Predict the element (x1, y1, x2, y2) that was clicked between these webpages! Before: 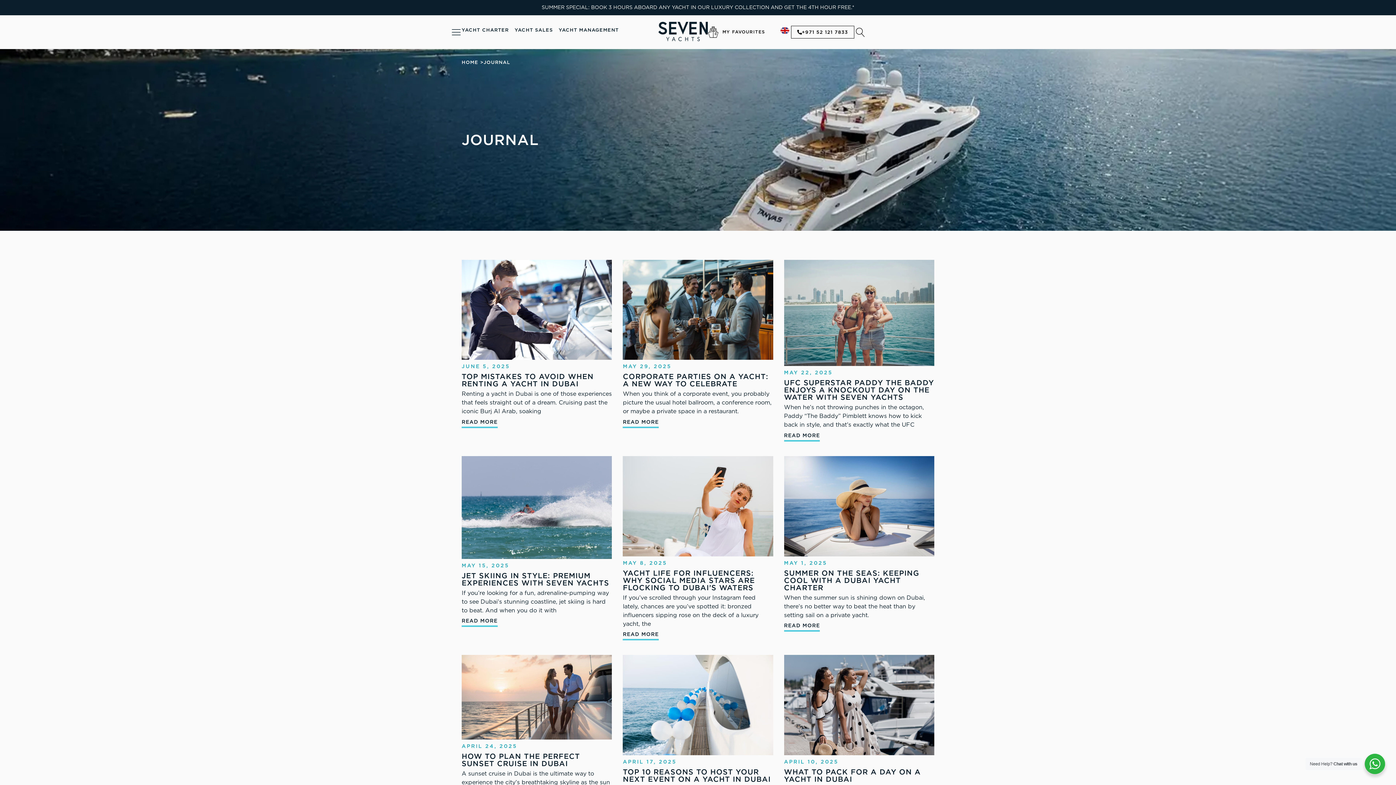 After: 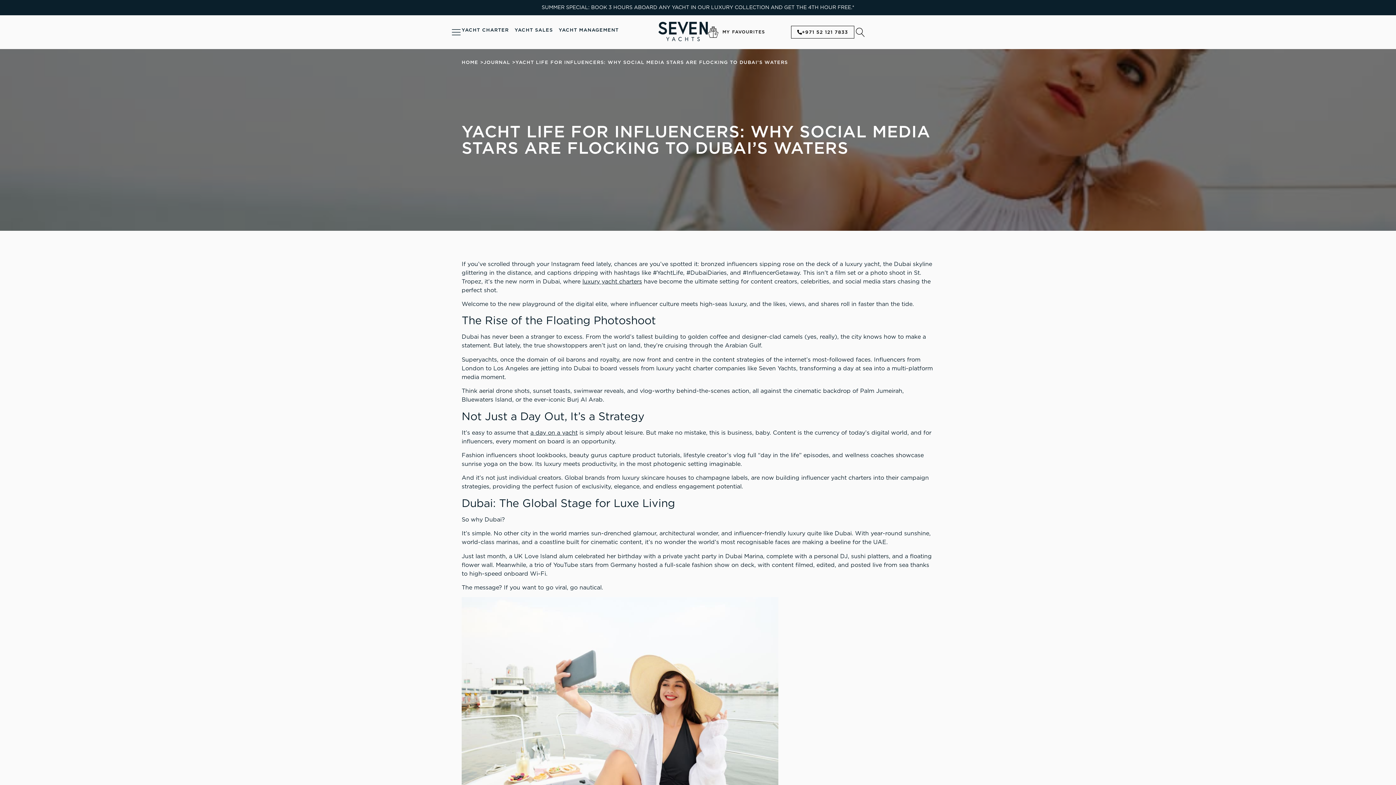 Action: bbox: (623, 568, 755, 592) label: YACHT LIFE FOR INFLUENCERS: WHY SOCIAL MEDIA STARS ARE FLOCKING TO DUBAI’S WATERS